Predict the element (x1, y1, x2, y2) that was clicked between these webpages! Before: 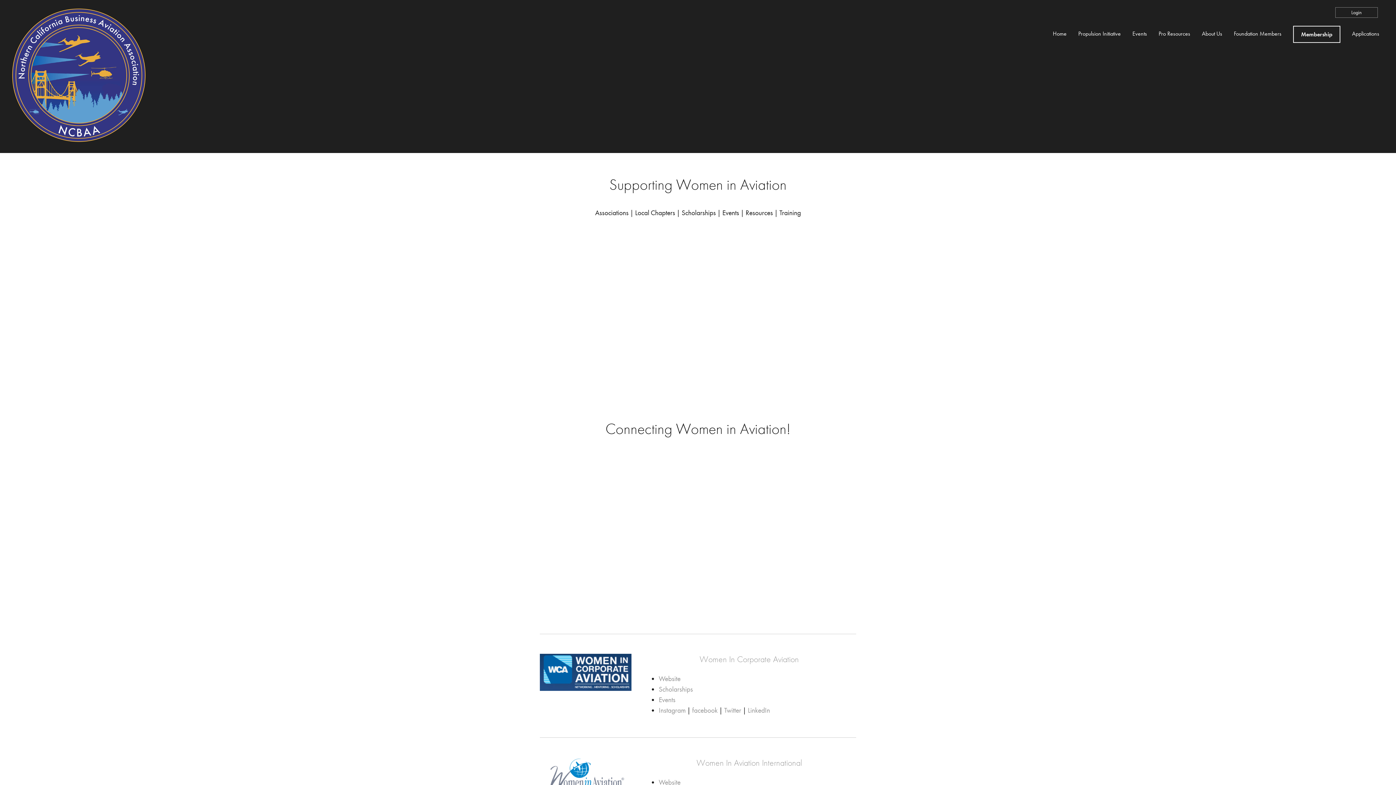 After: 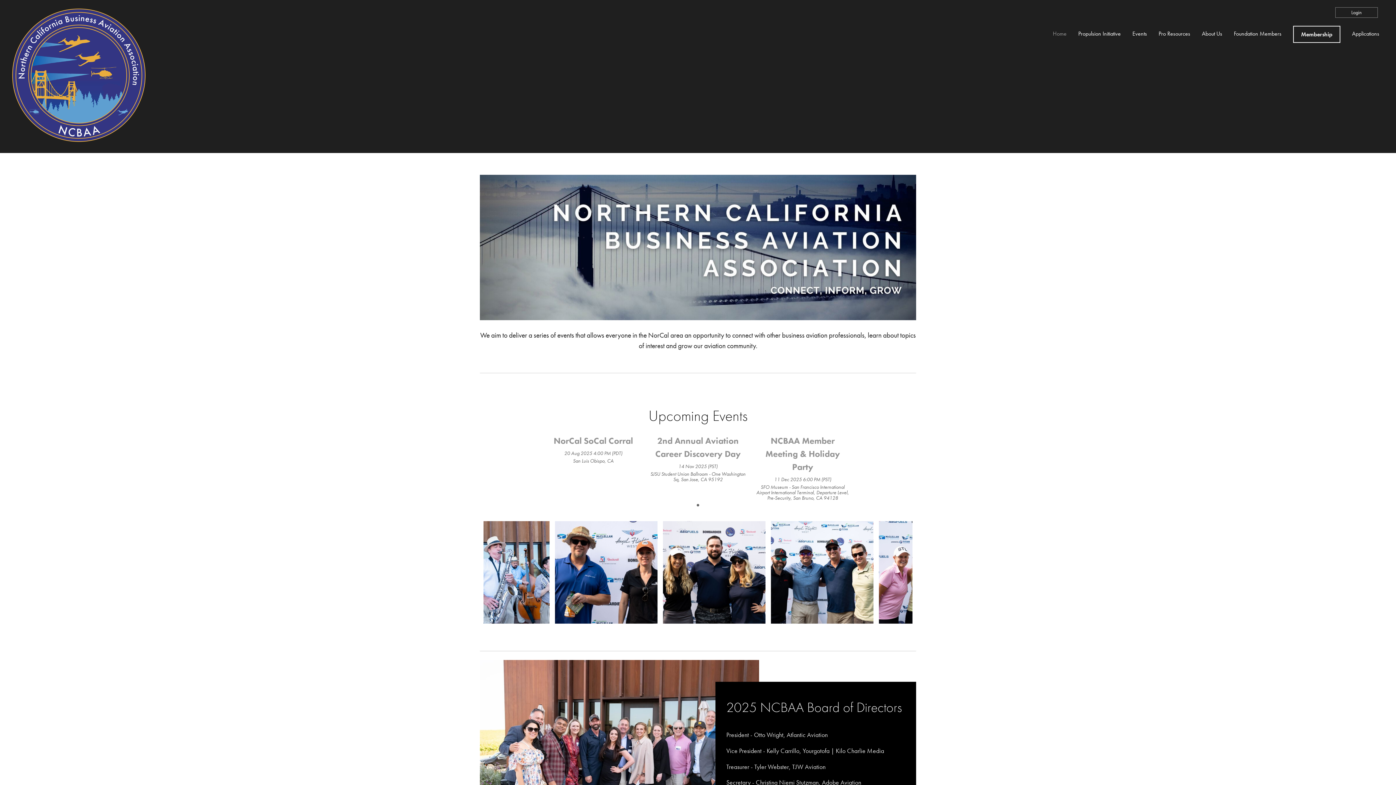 Action: bbox: (10, 136, 146, 145)